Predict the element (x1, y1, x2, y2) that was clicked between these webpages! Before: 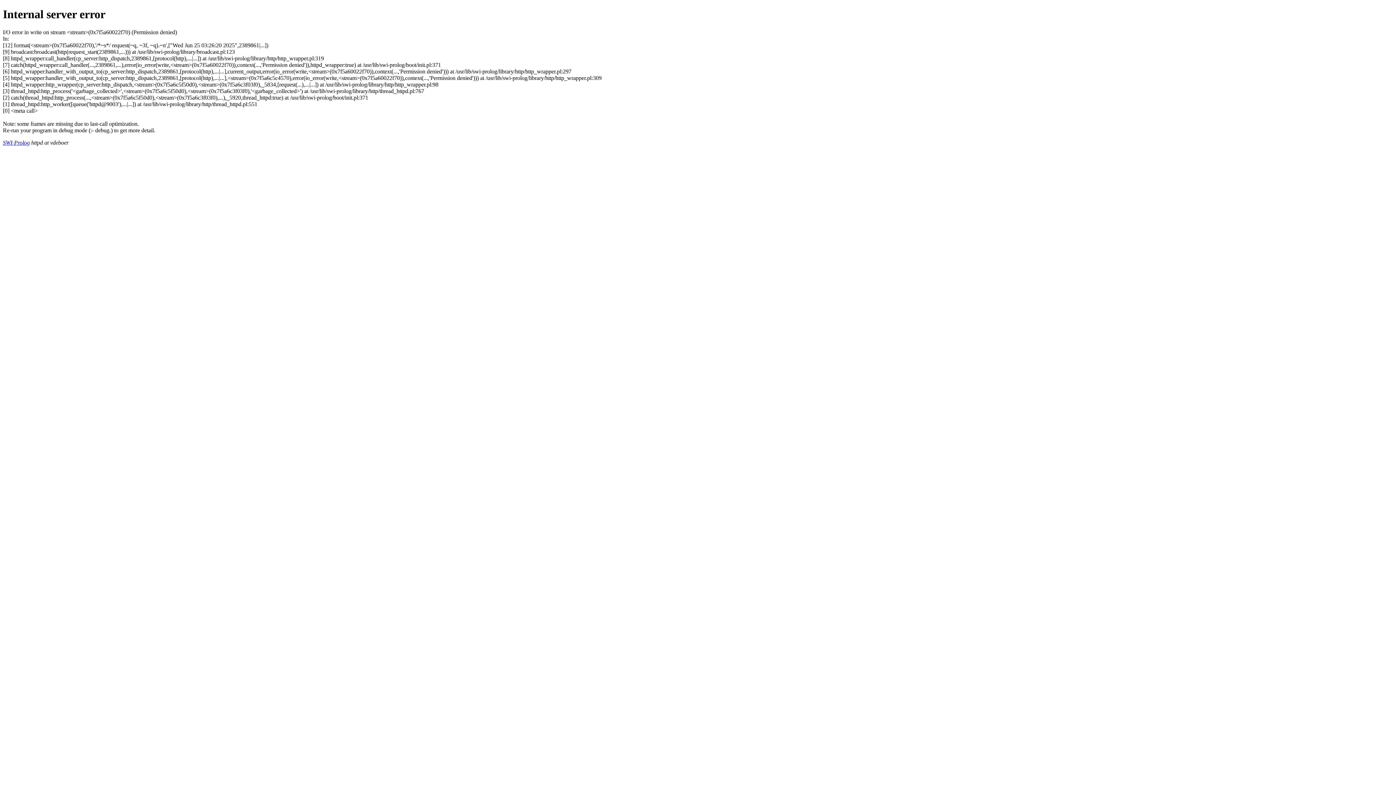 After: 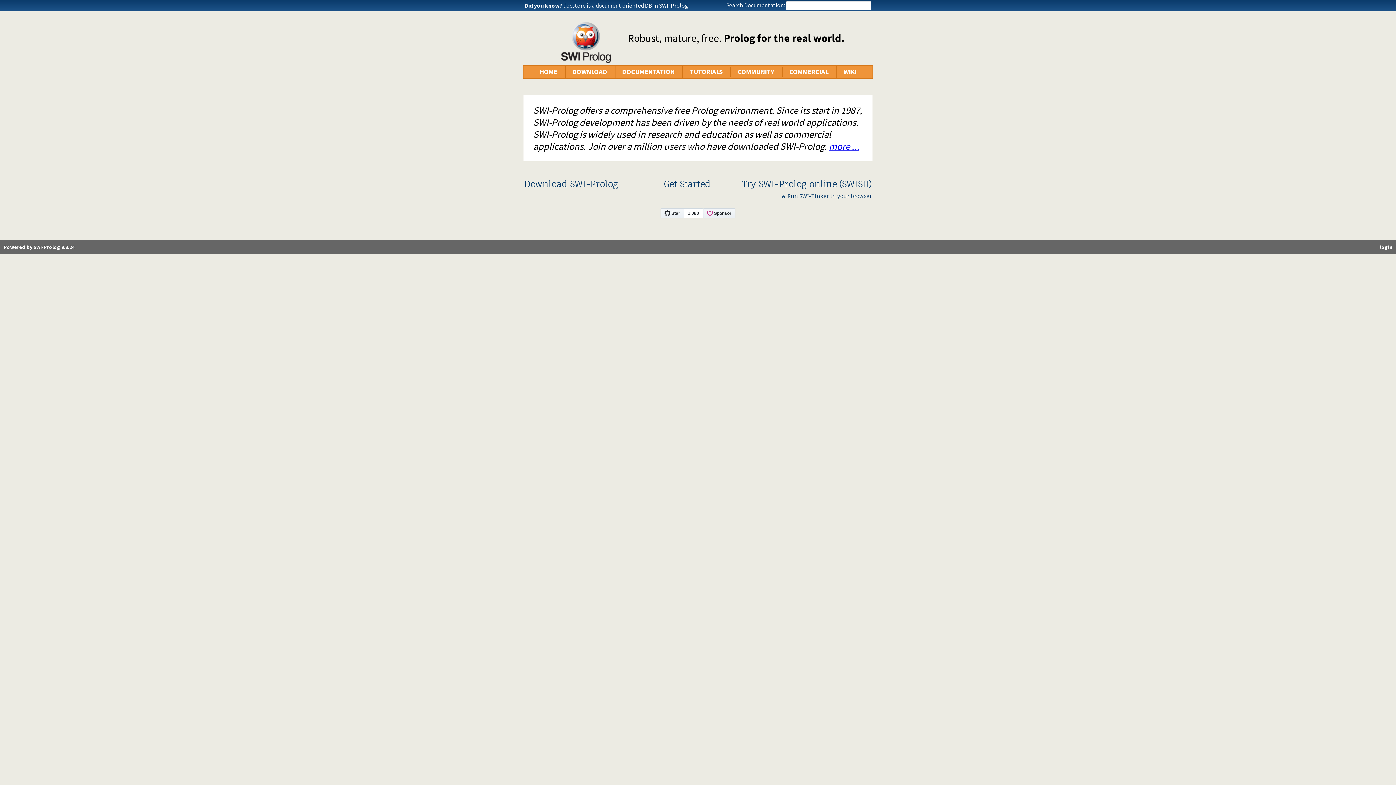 Action: bbox: (2, 139, 29, 145) label: SWI-Prolog